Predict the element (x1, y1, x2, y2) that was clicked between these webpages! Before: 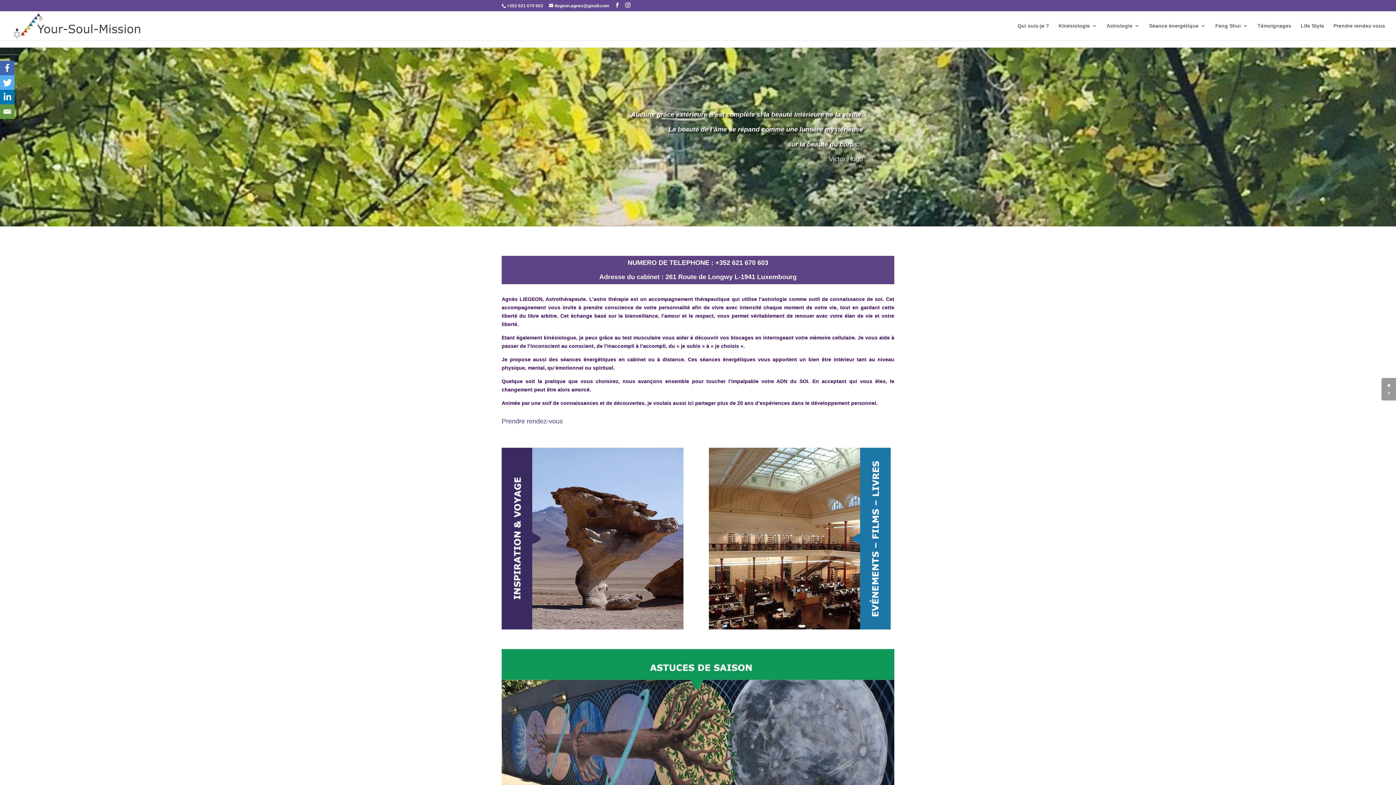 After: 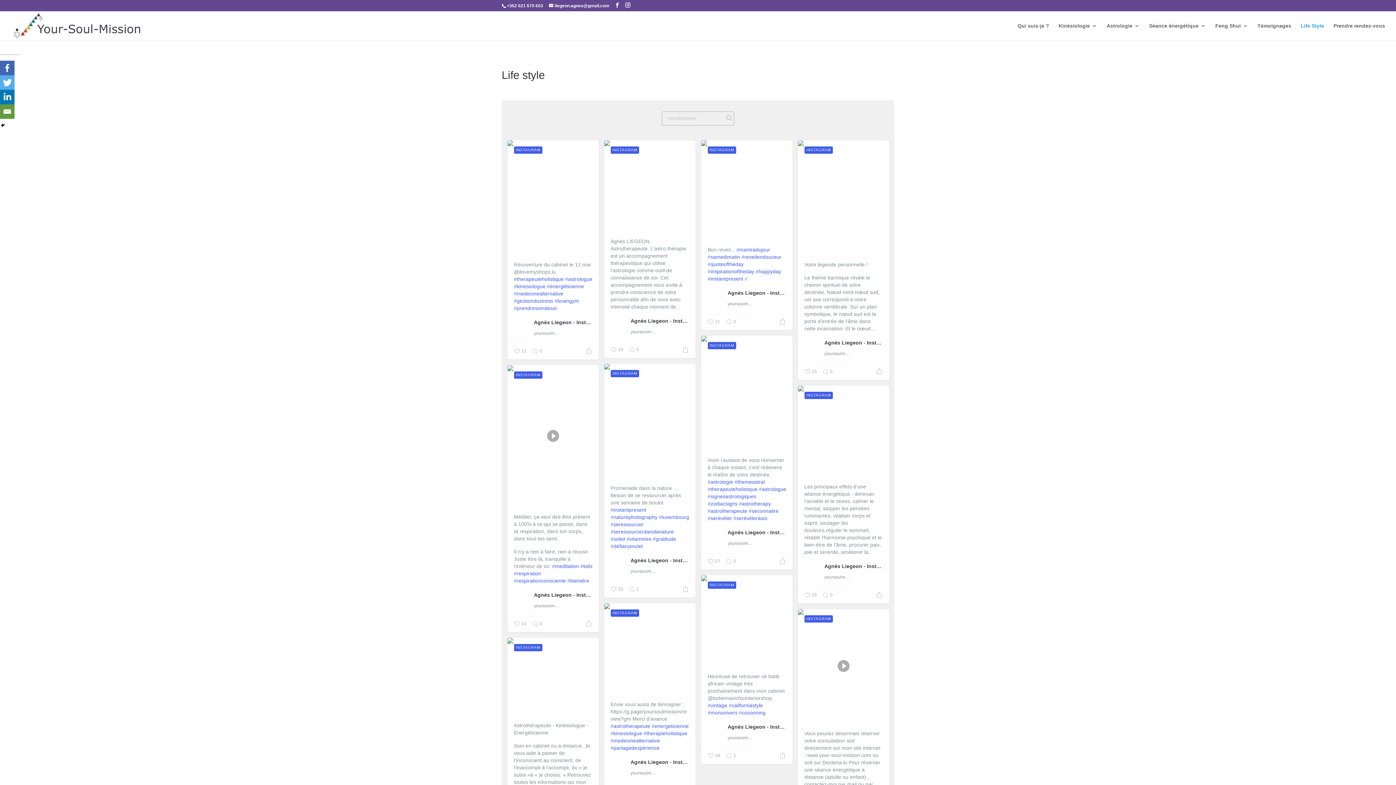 Action: bbox: (1301, 23, 1324, 40) label: Life Style